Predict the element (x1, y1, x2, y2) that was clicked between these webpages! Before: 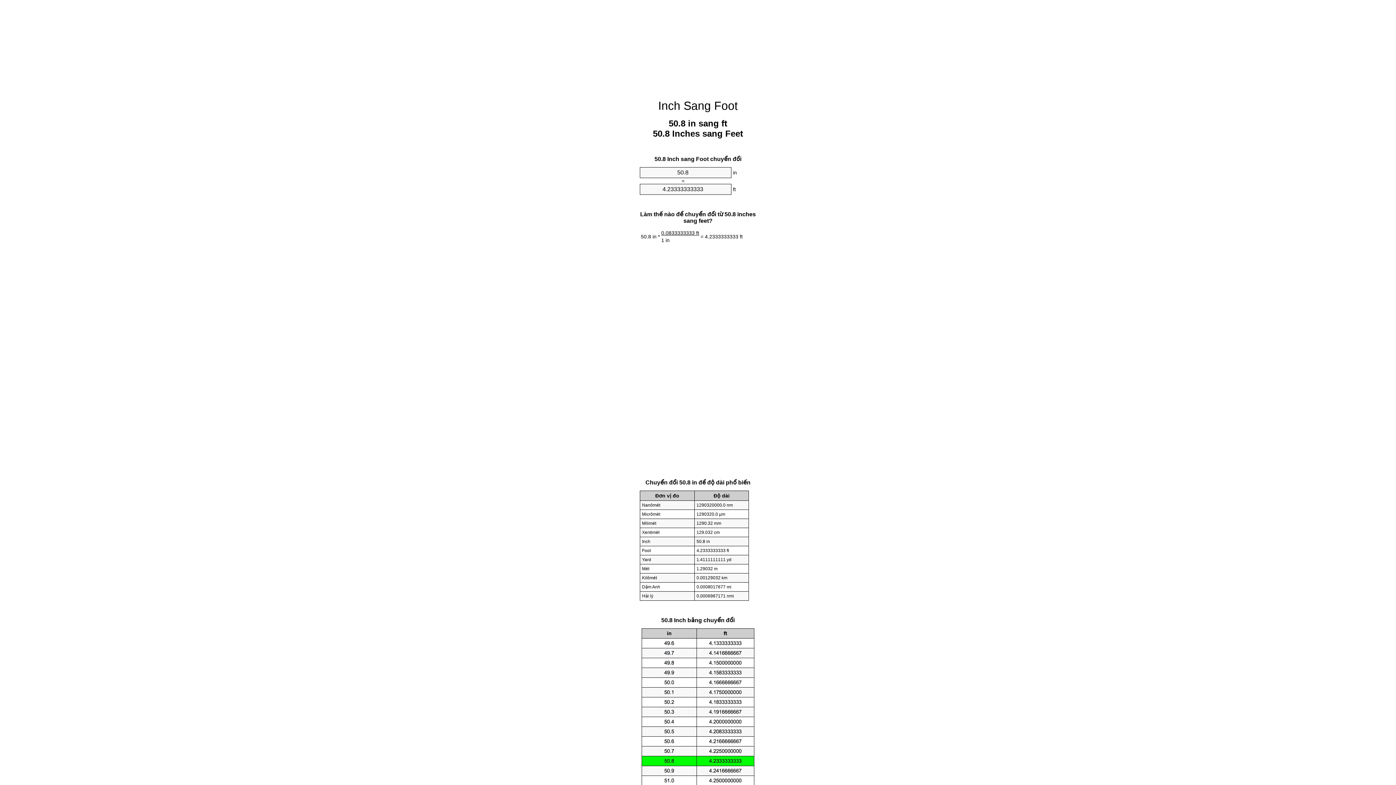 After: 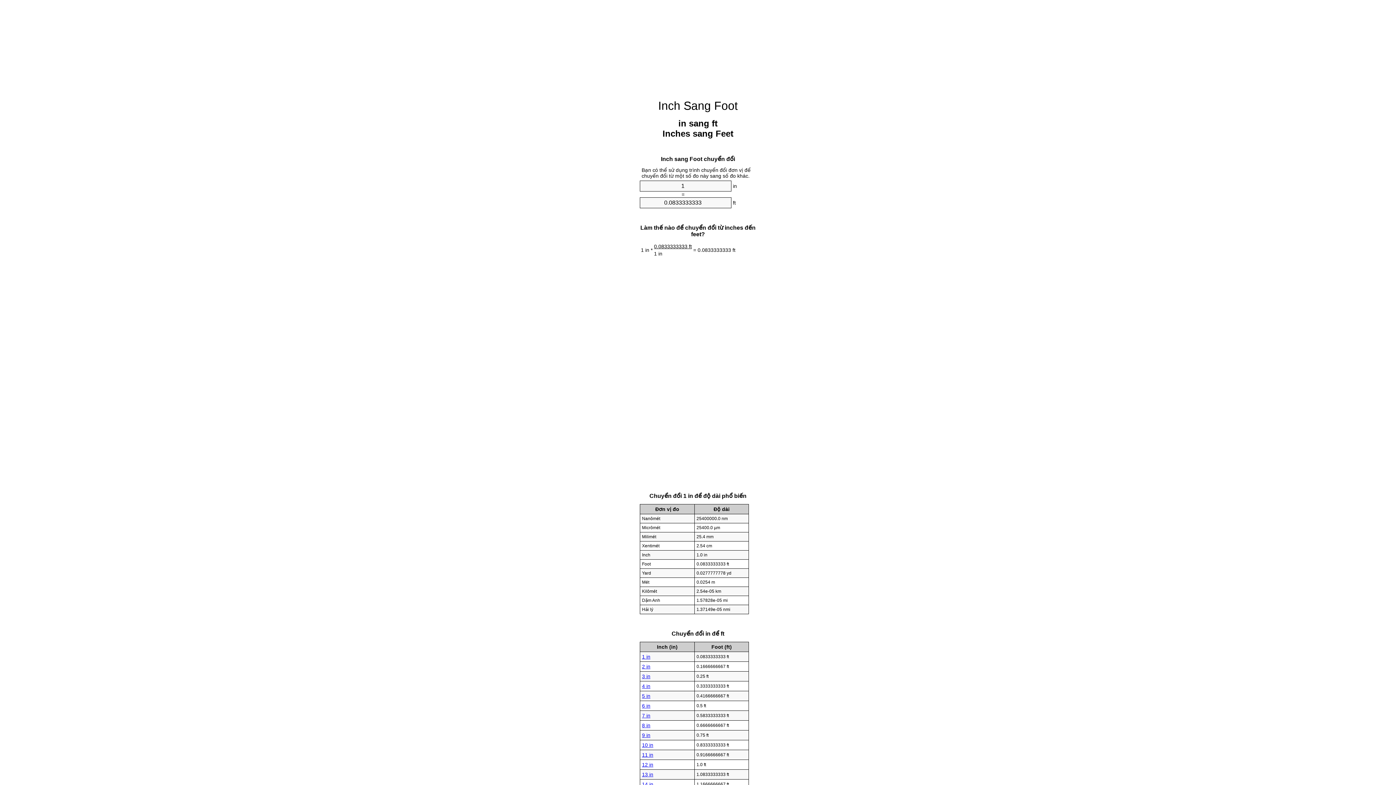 Action: label: Inch Sang Foot bbox: (658, 99, 738, 112)